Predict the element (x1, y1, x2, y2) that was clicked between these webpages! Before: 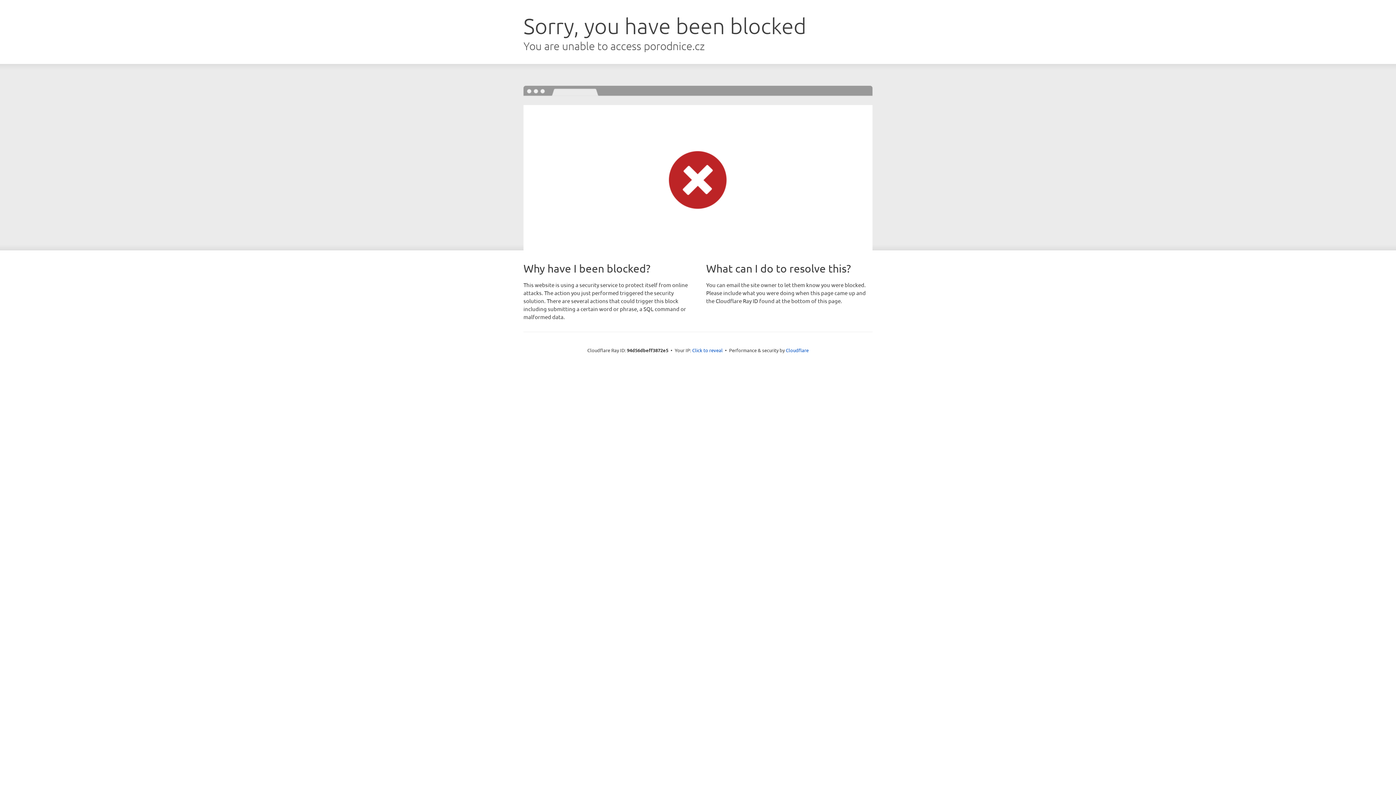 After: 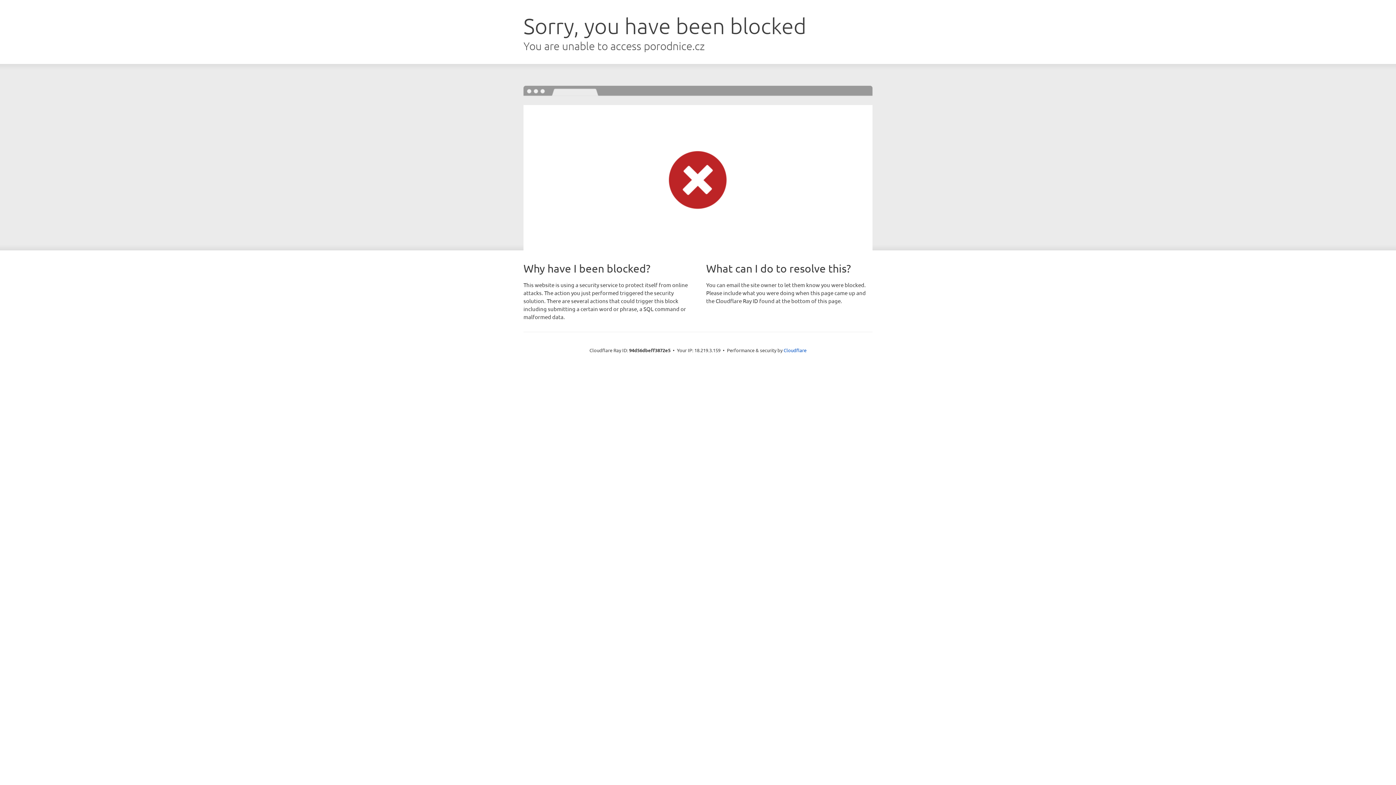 Action: label: Click to reveal bbox: (692, 346, 722, 353)